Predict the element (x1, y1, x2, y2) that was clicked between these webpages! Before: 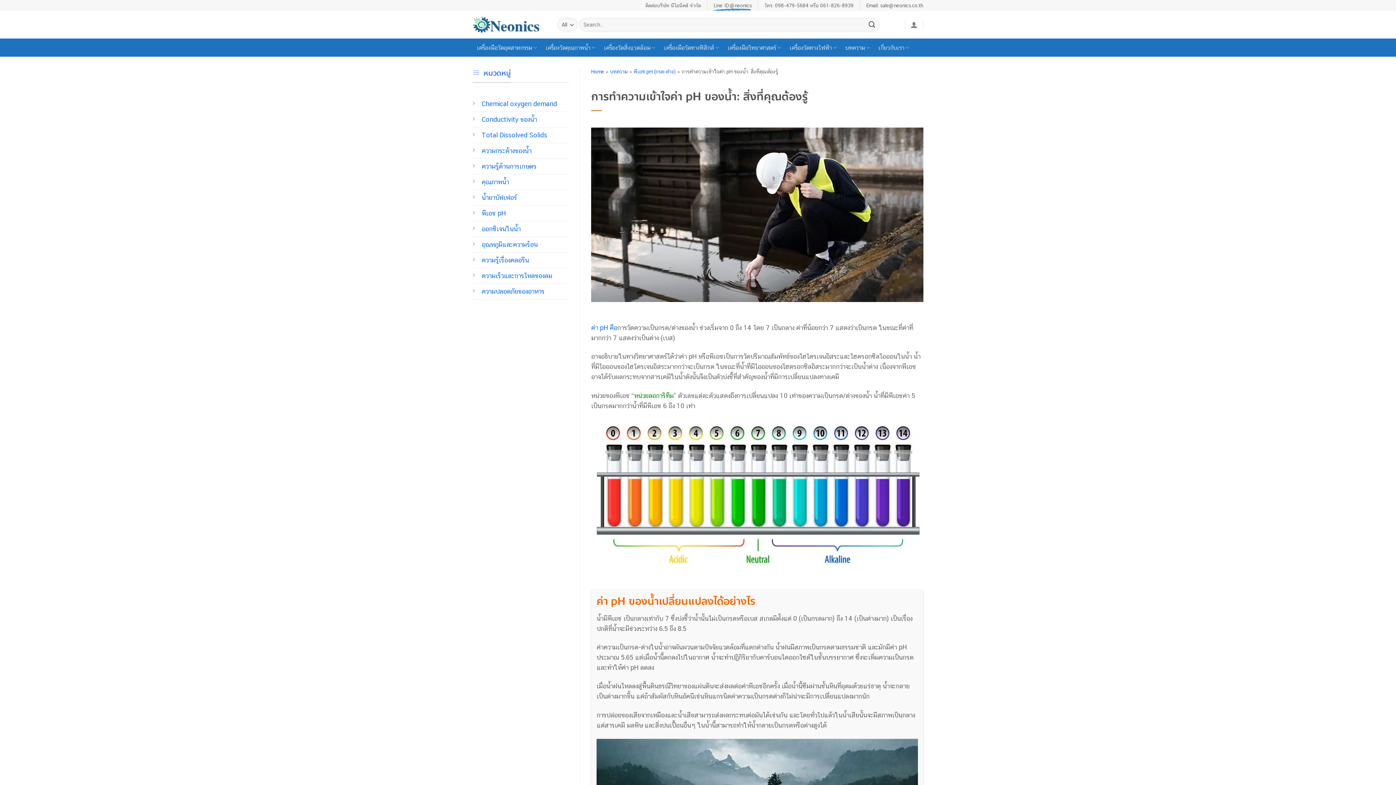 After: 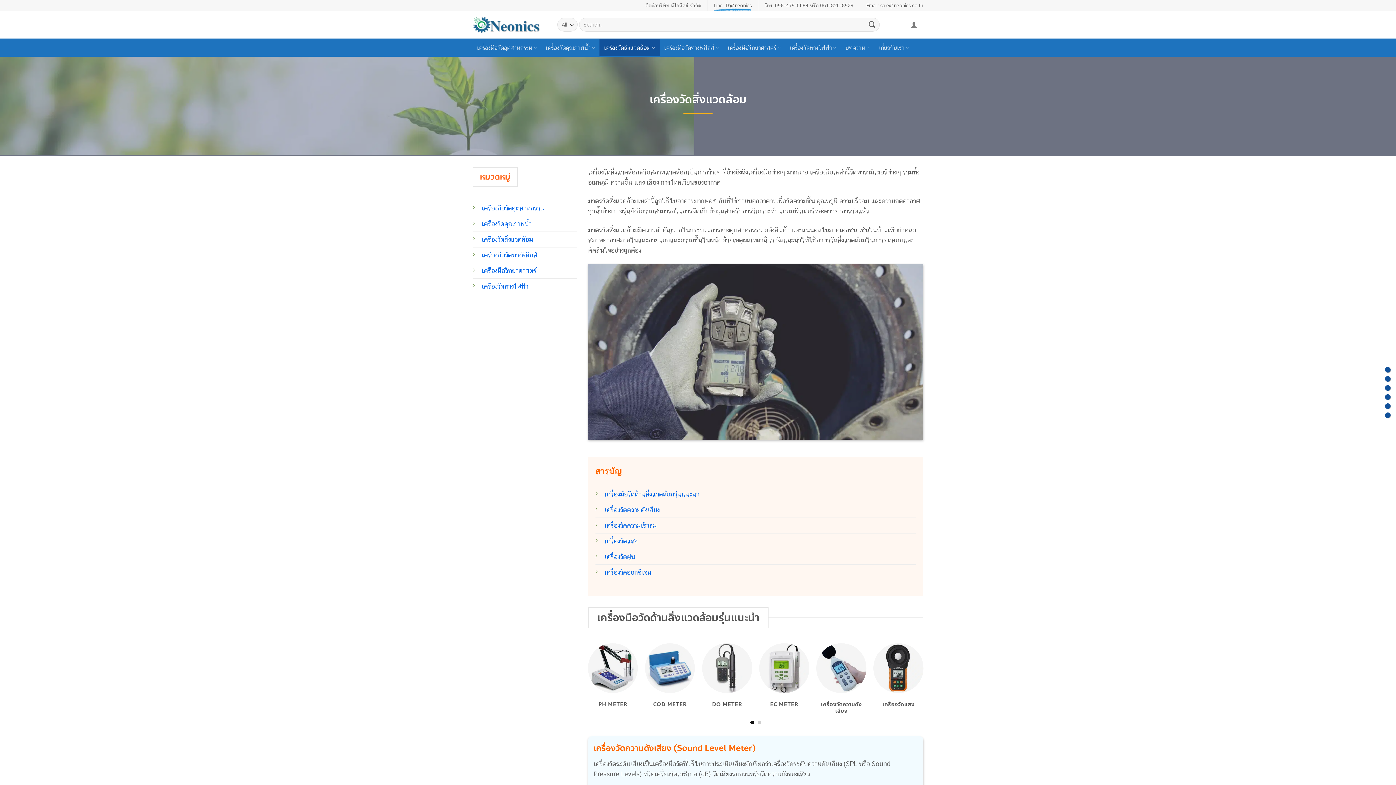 Action: label: เครื่องวัดสิ่งแวดล้อม bbox: (599, 39, 659, 56)